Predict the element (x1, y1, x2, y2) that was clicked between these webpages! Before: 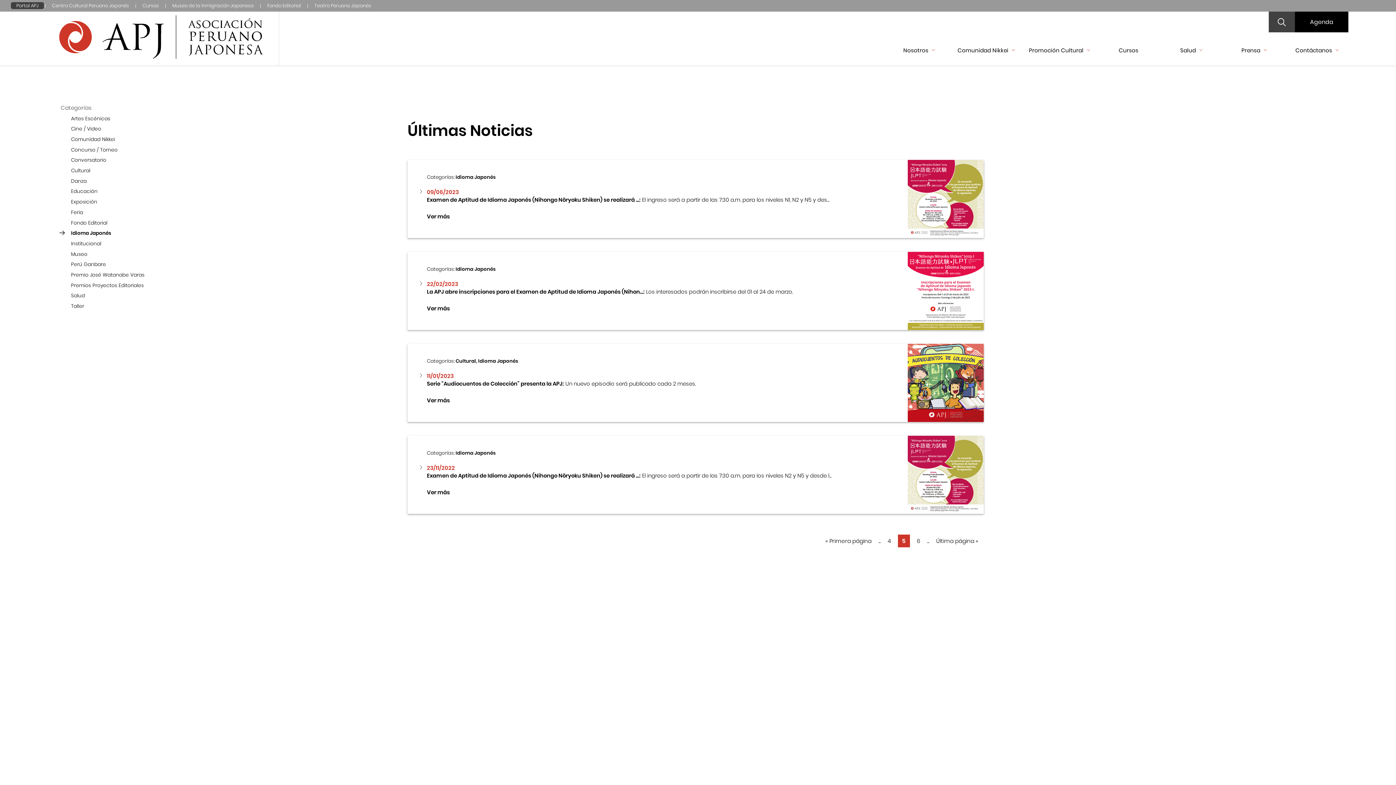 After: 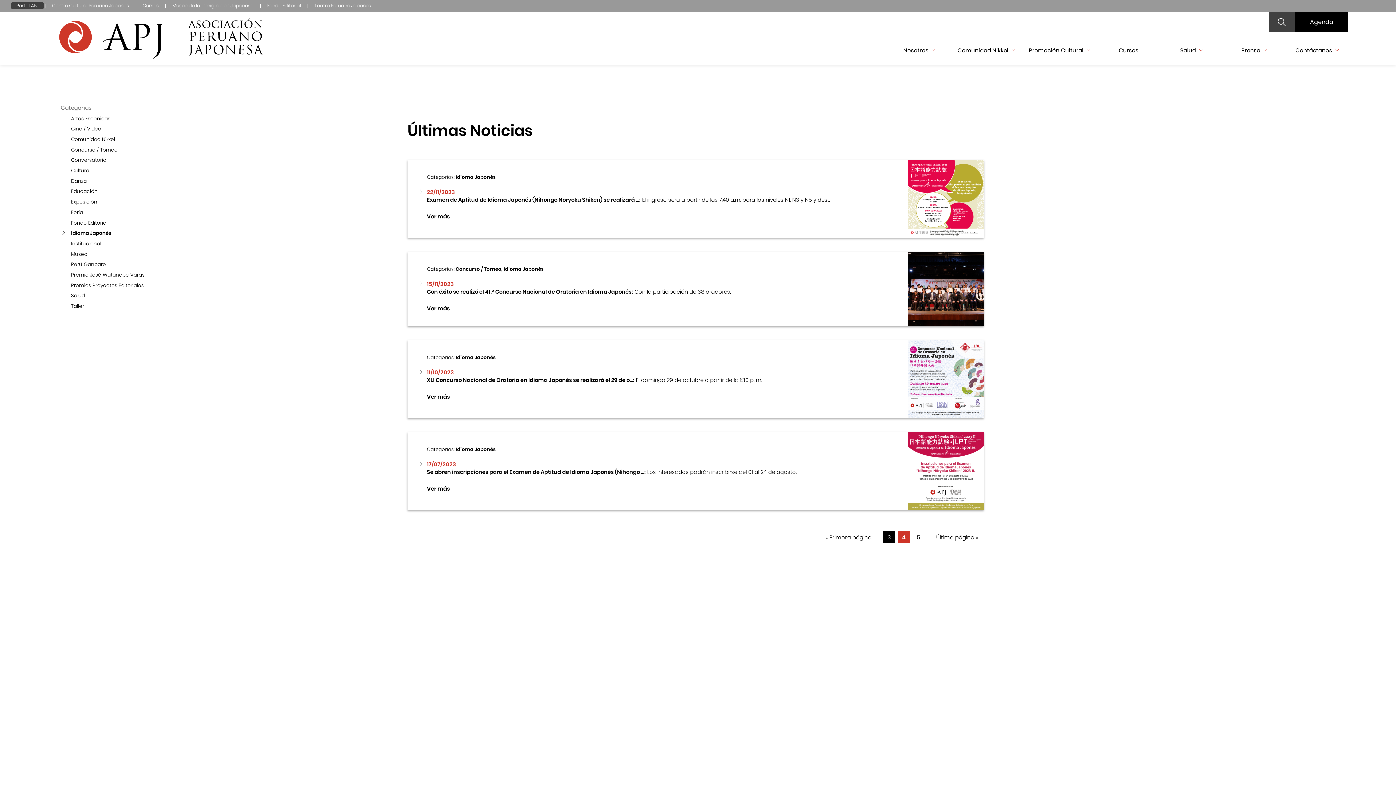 Action: bbox: (883, 535, 895, 547) label: 4